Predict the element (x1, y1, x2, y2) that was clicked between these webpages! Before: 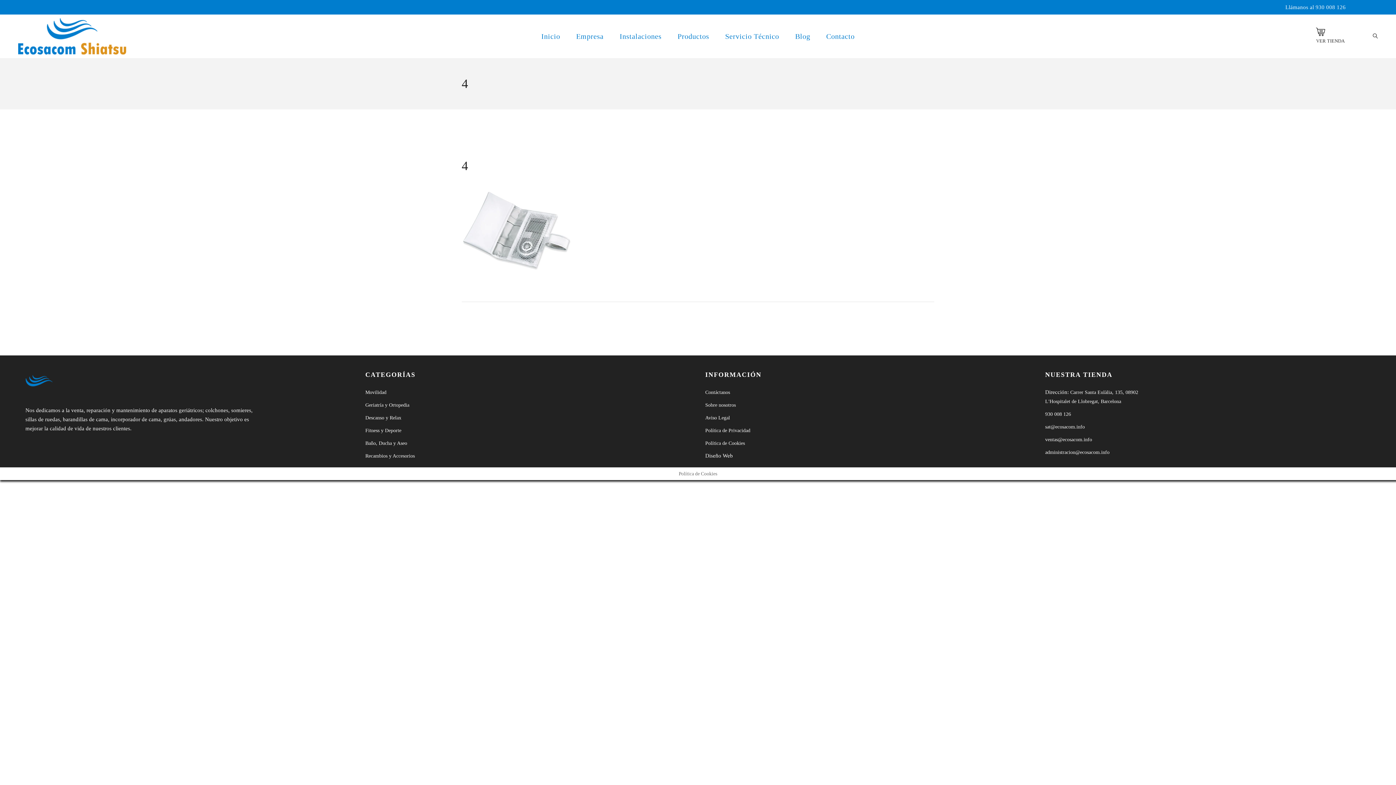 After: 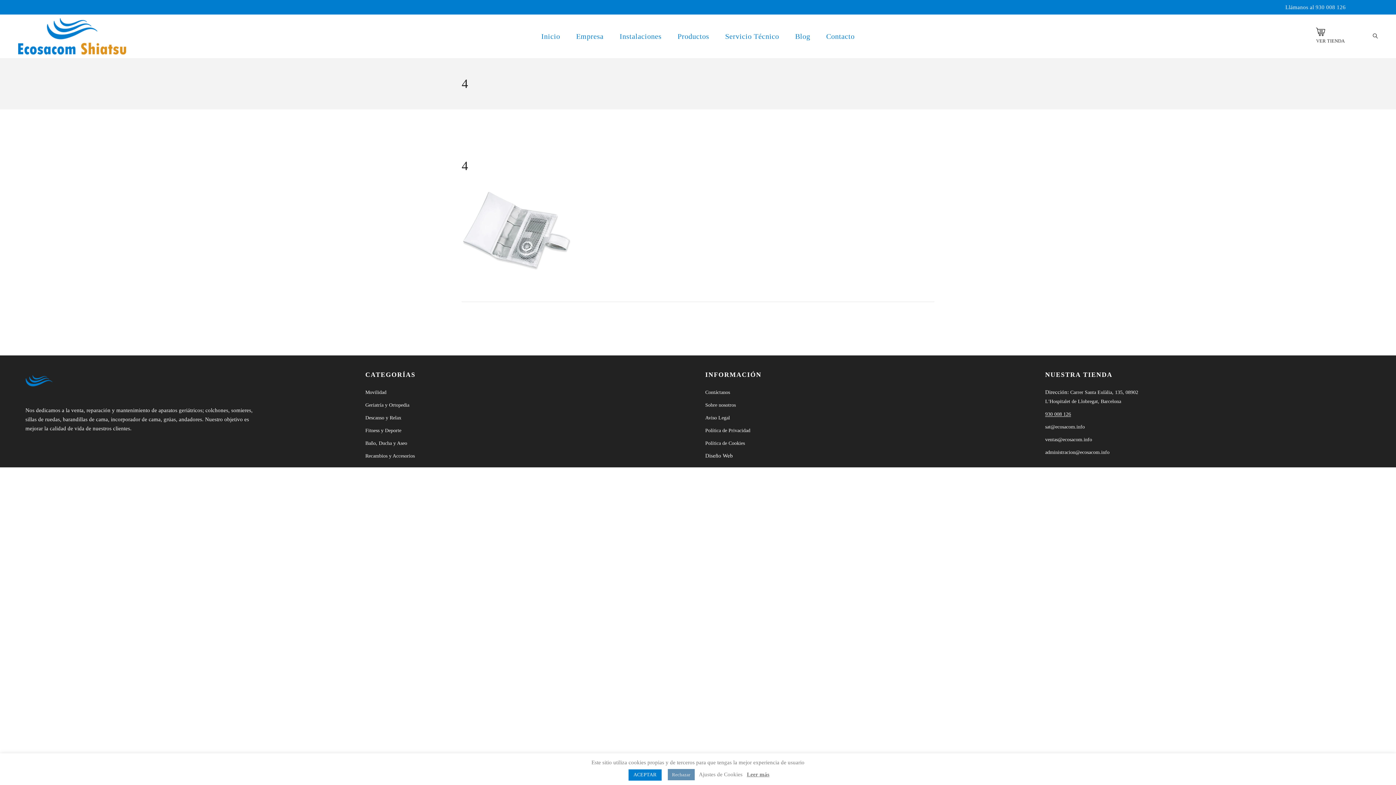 Action: bbox: (1045, 411, 1071, 417) label: 930 008 126